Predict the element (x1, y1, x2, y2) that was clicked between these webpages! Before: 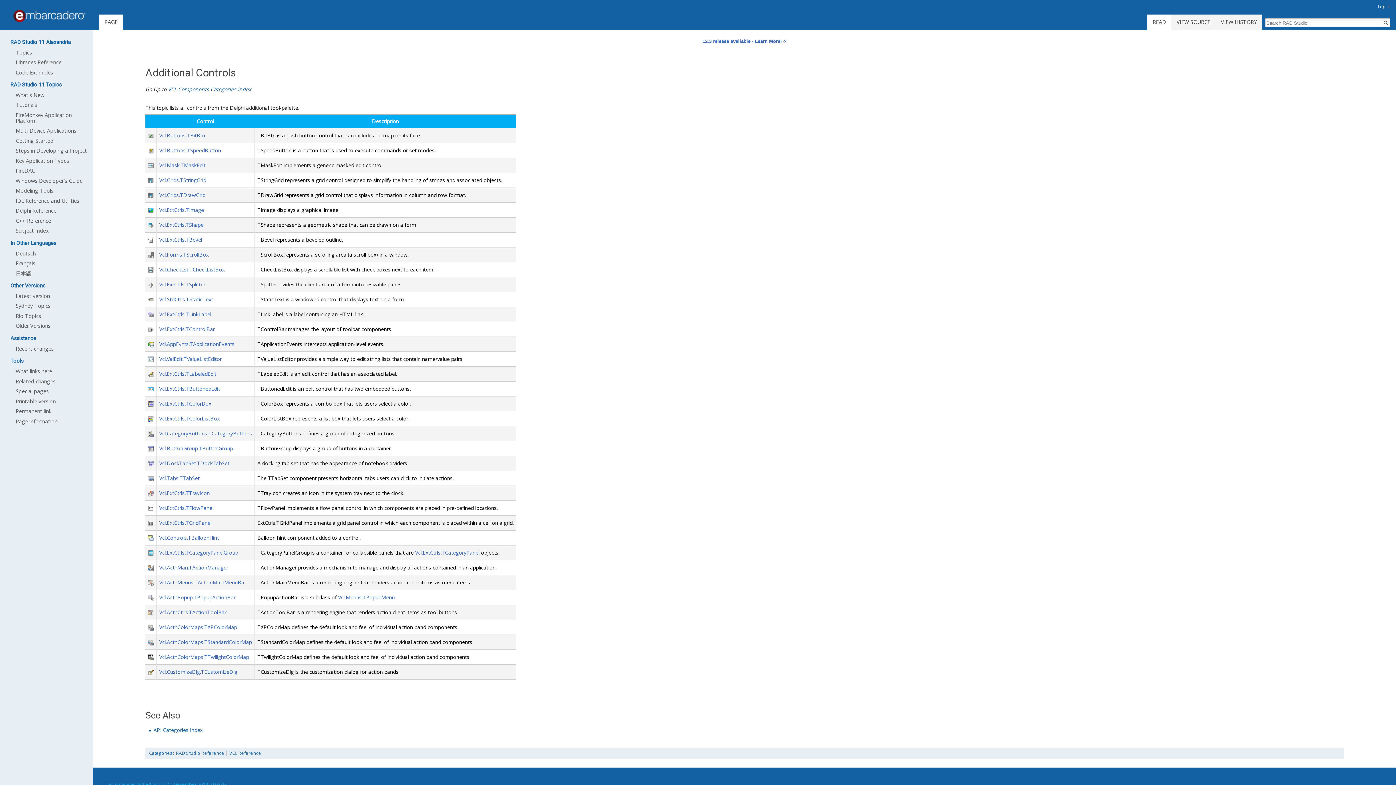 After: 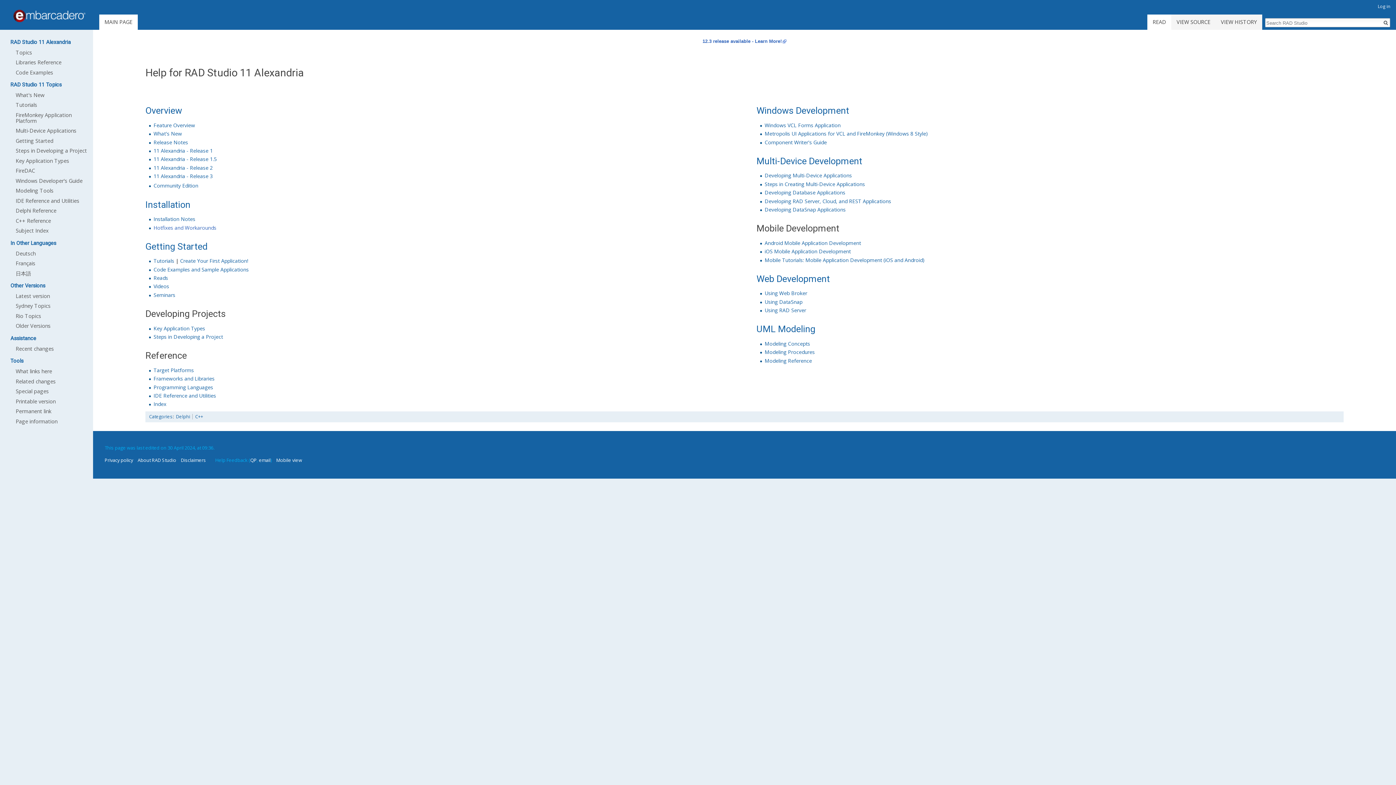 Action: bbox: (2, 0, 96, 32)